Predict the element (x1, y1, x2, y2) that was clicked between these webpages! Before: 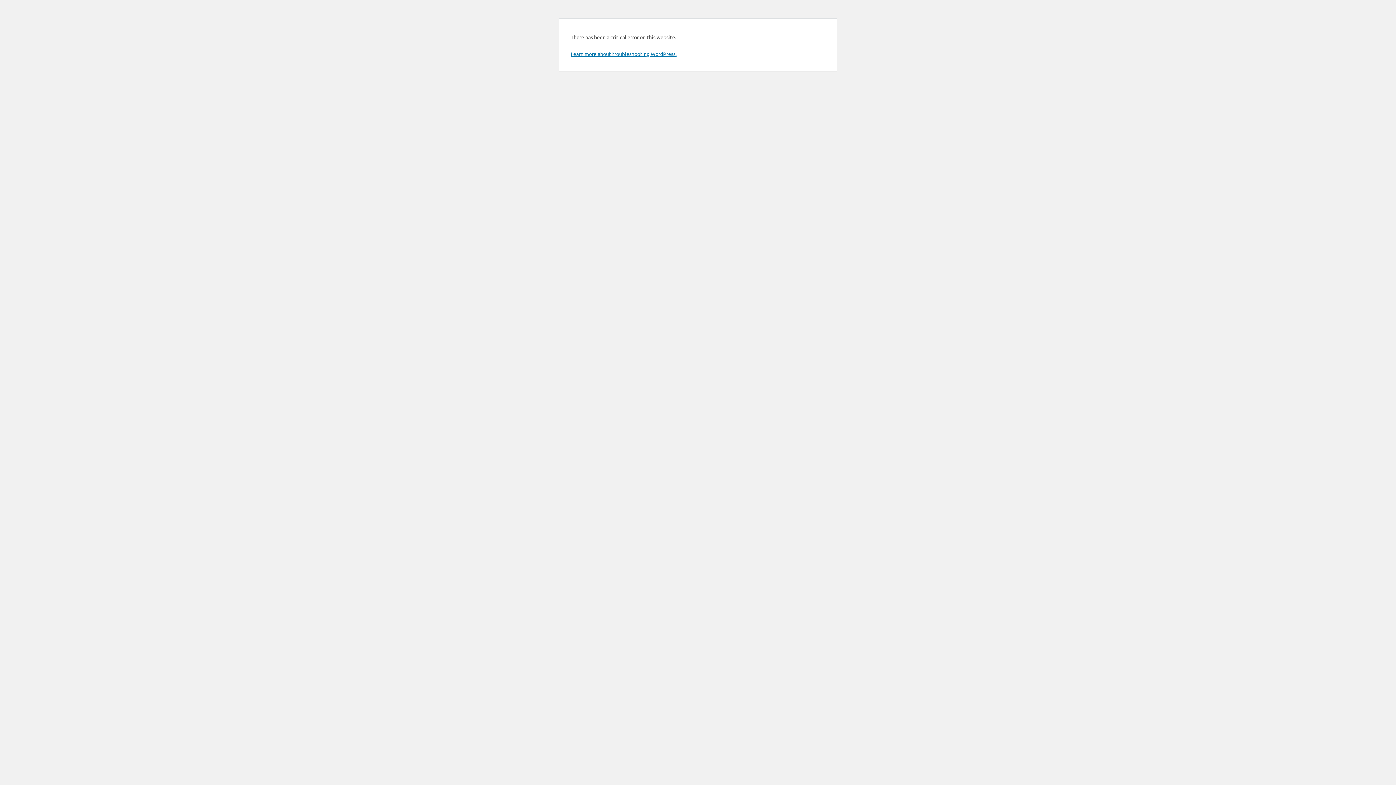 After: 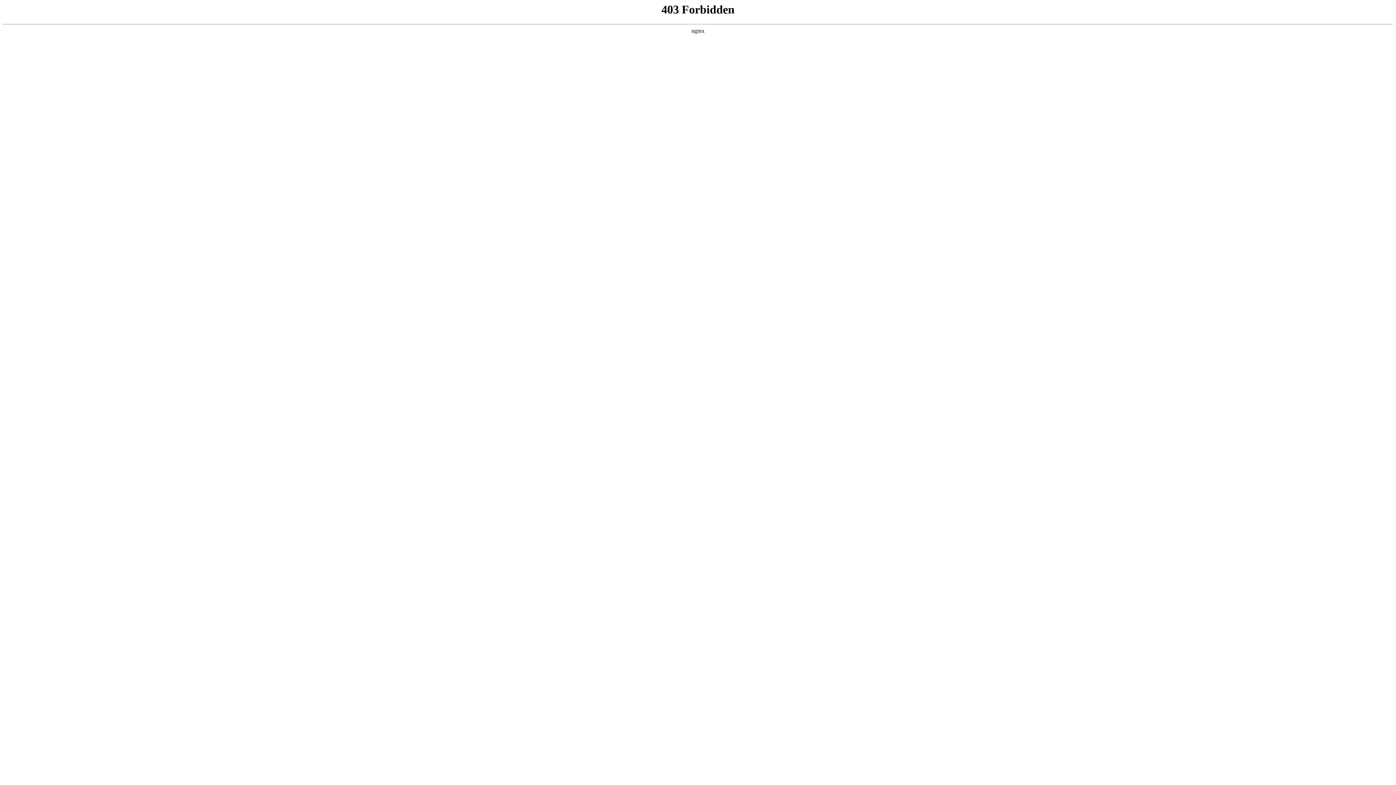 Action: bbox: (570, 50, 676, 57) label: Learn more about troubleshooting WordPress.